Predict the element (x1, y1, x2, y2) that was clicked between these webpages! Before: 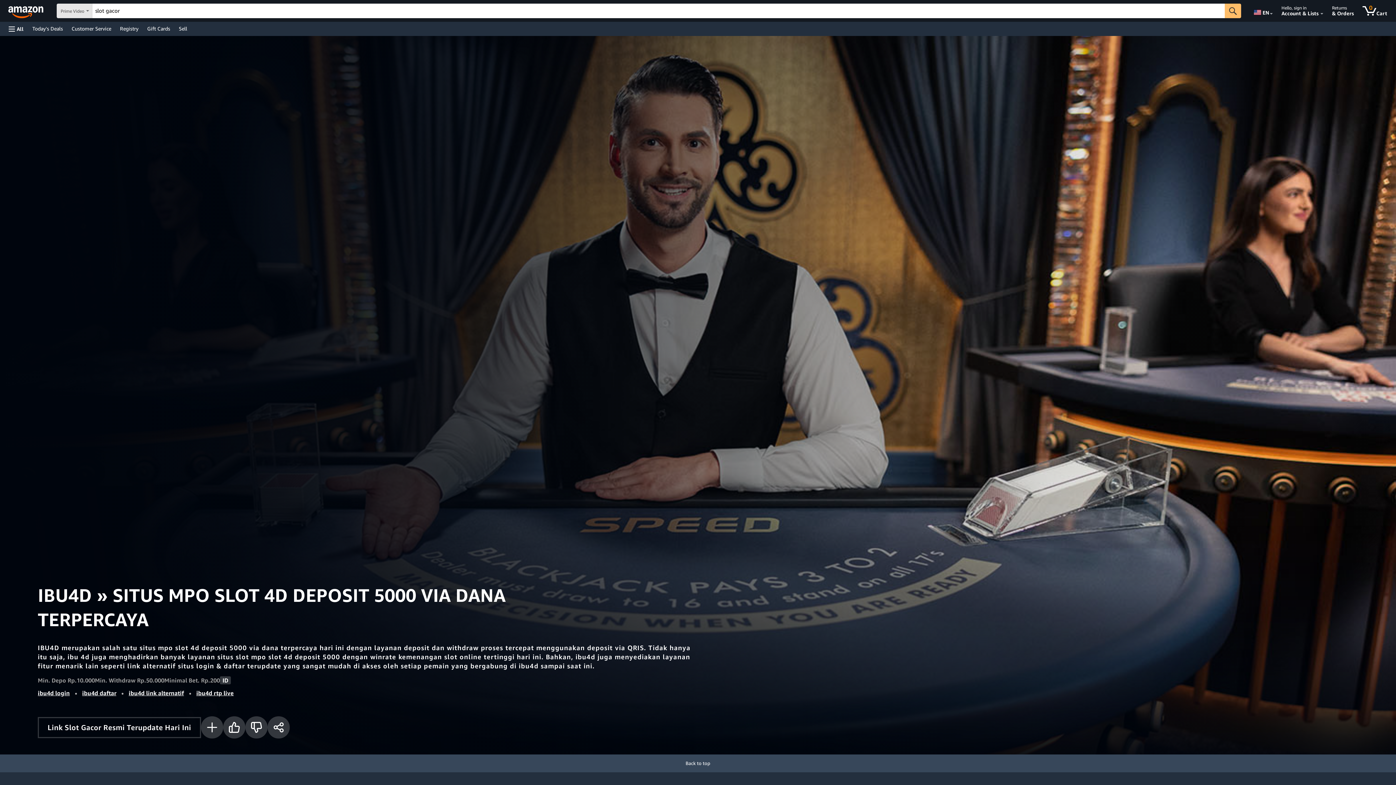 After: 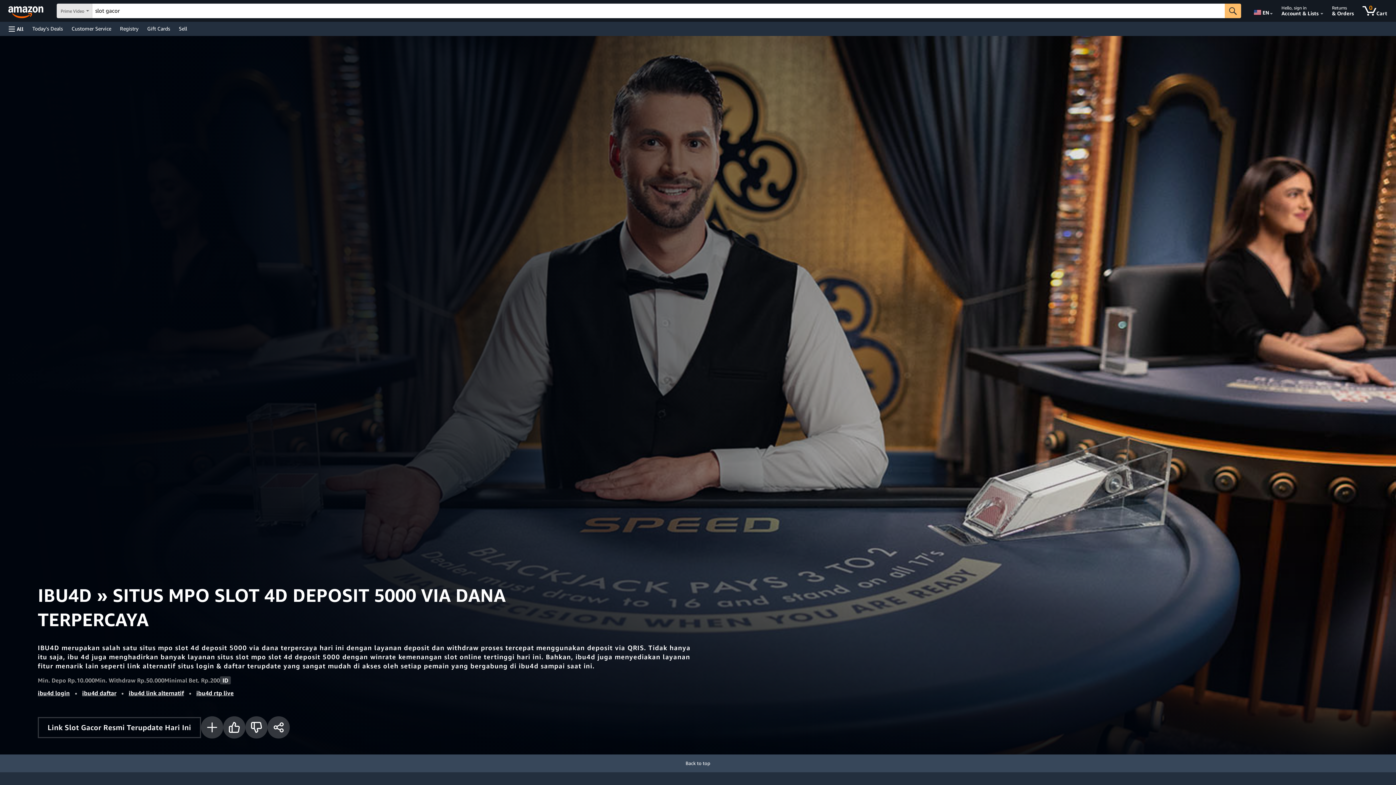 Action: bbox: (37, 689, 69, 697) label: ibu4d login